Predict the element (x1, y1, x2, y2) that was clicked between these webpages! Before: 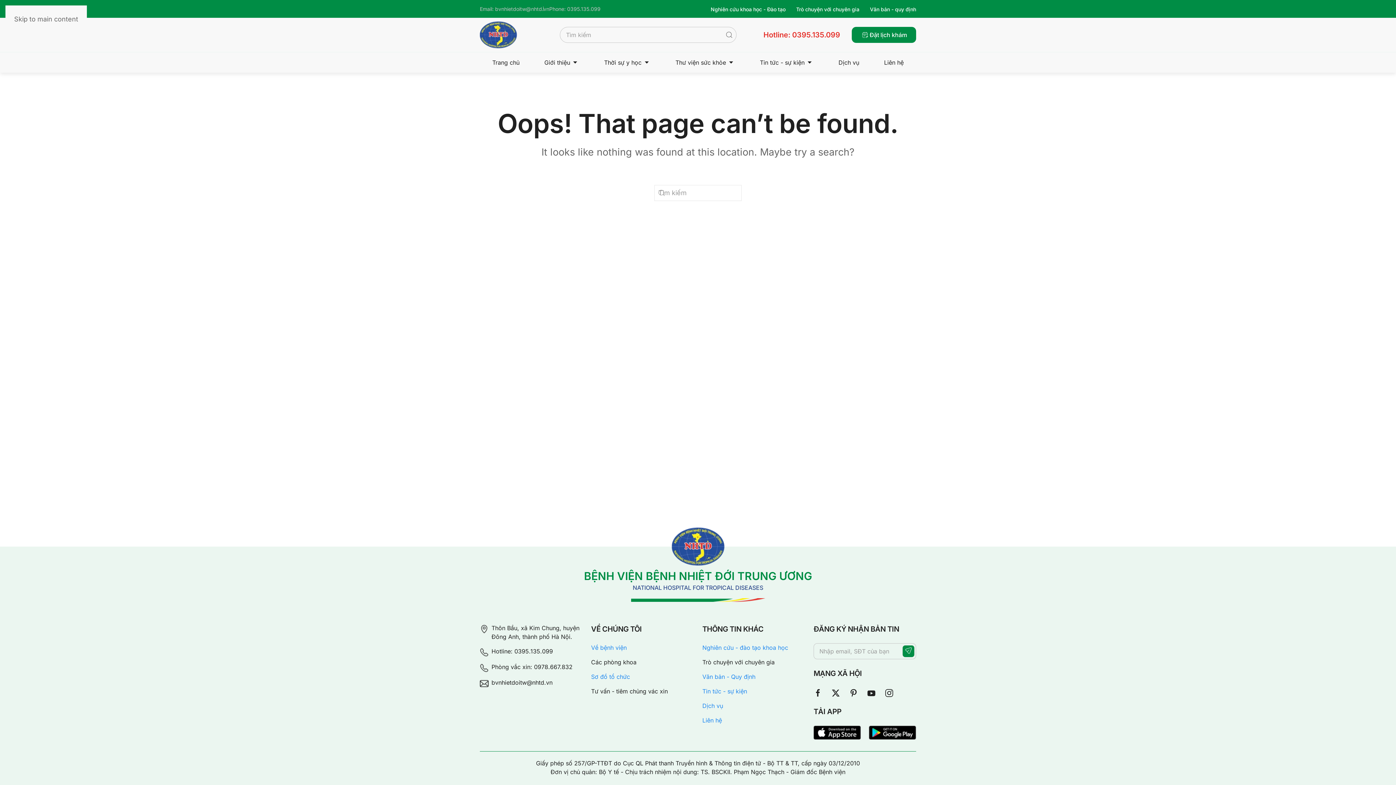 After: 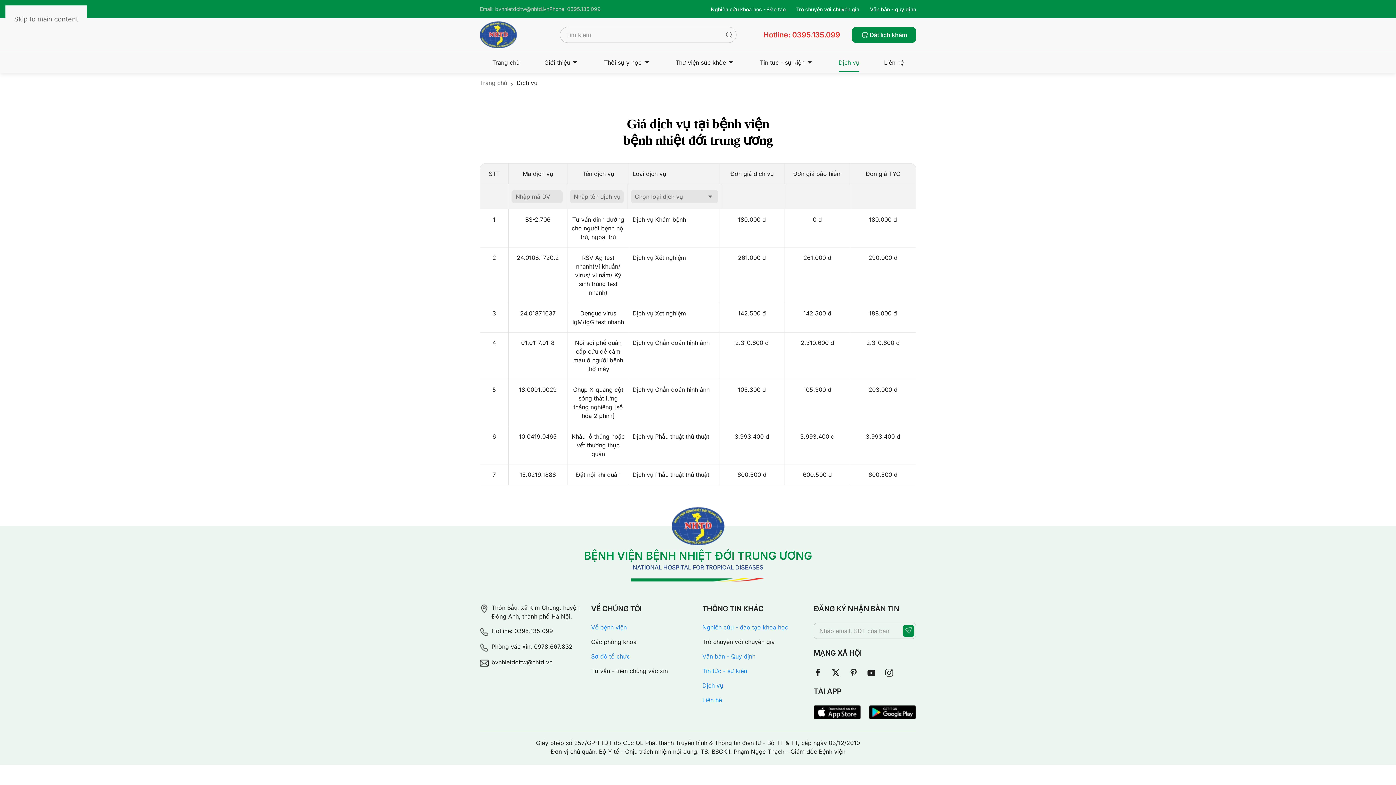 Action: label: Dịch vụ bbox: (838, 52, 859, 72)